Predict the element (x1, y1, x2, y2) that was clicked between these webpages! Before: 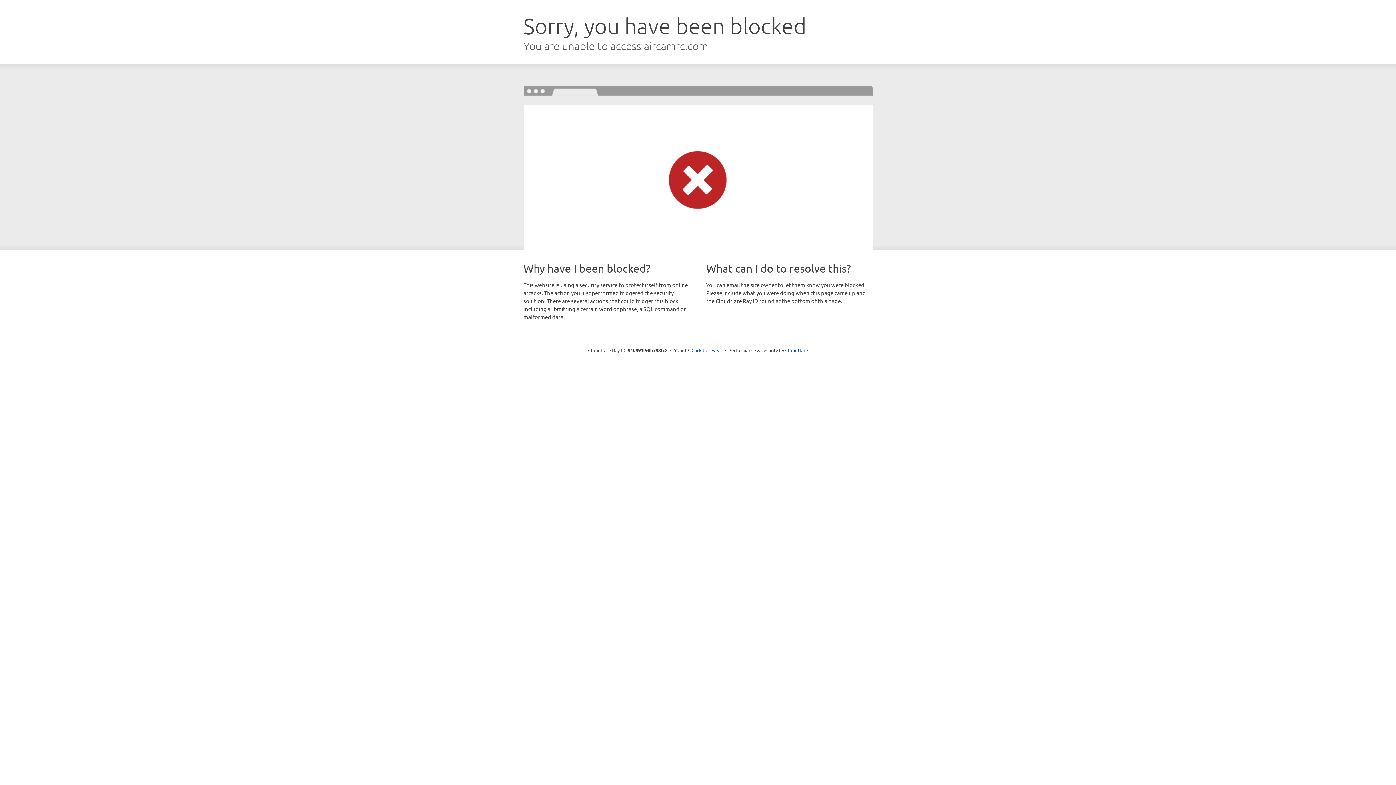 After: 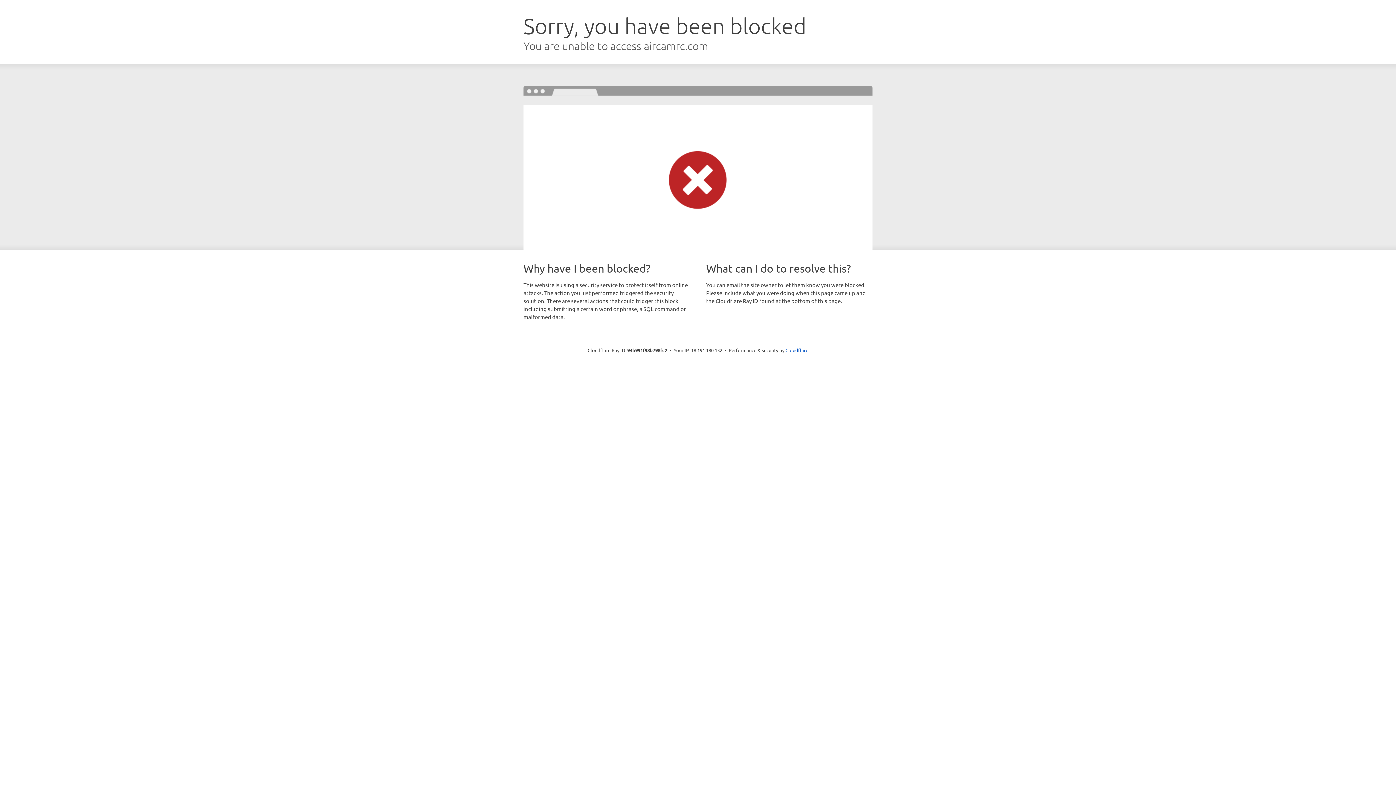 Action: bbox: (691, 346, 722, 353) label: Click to reveal